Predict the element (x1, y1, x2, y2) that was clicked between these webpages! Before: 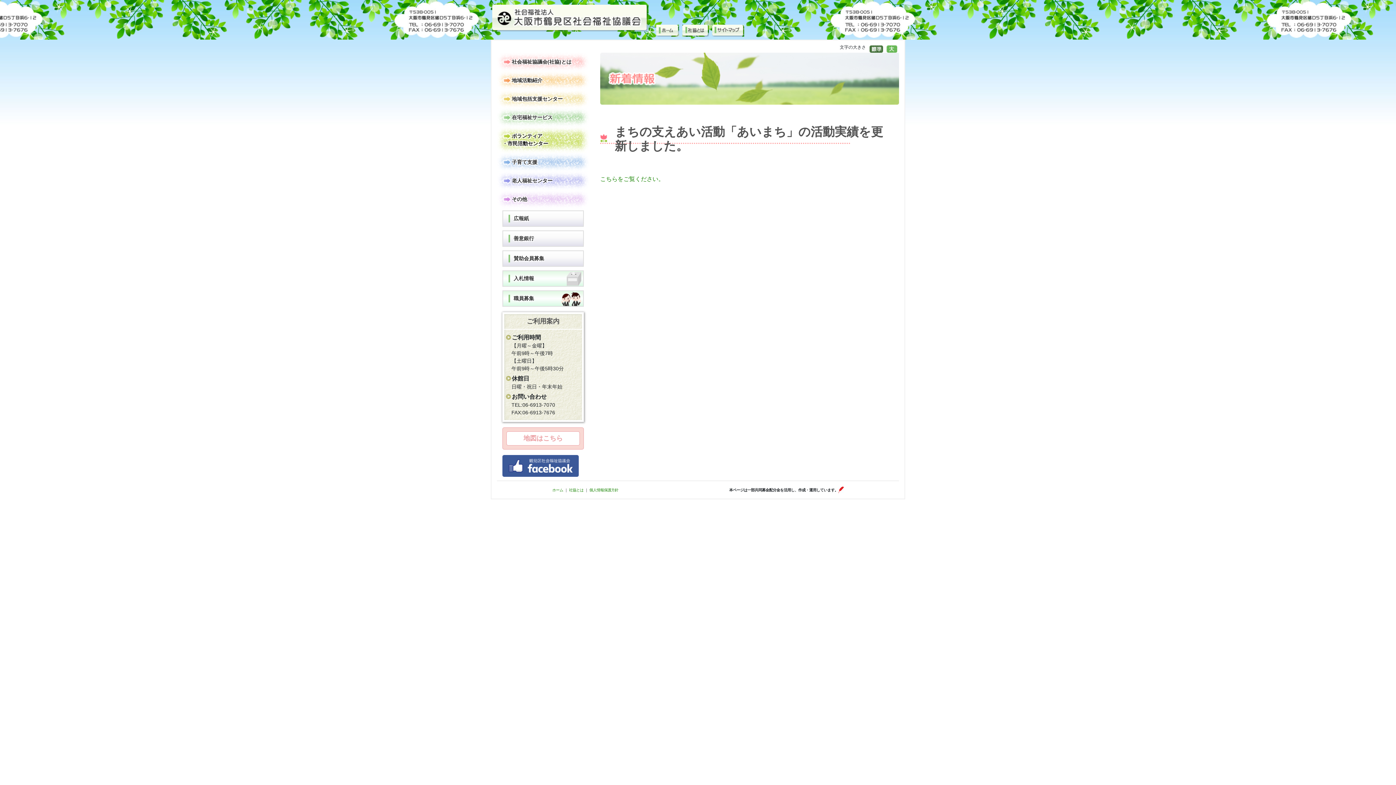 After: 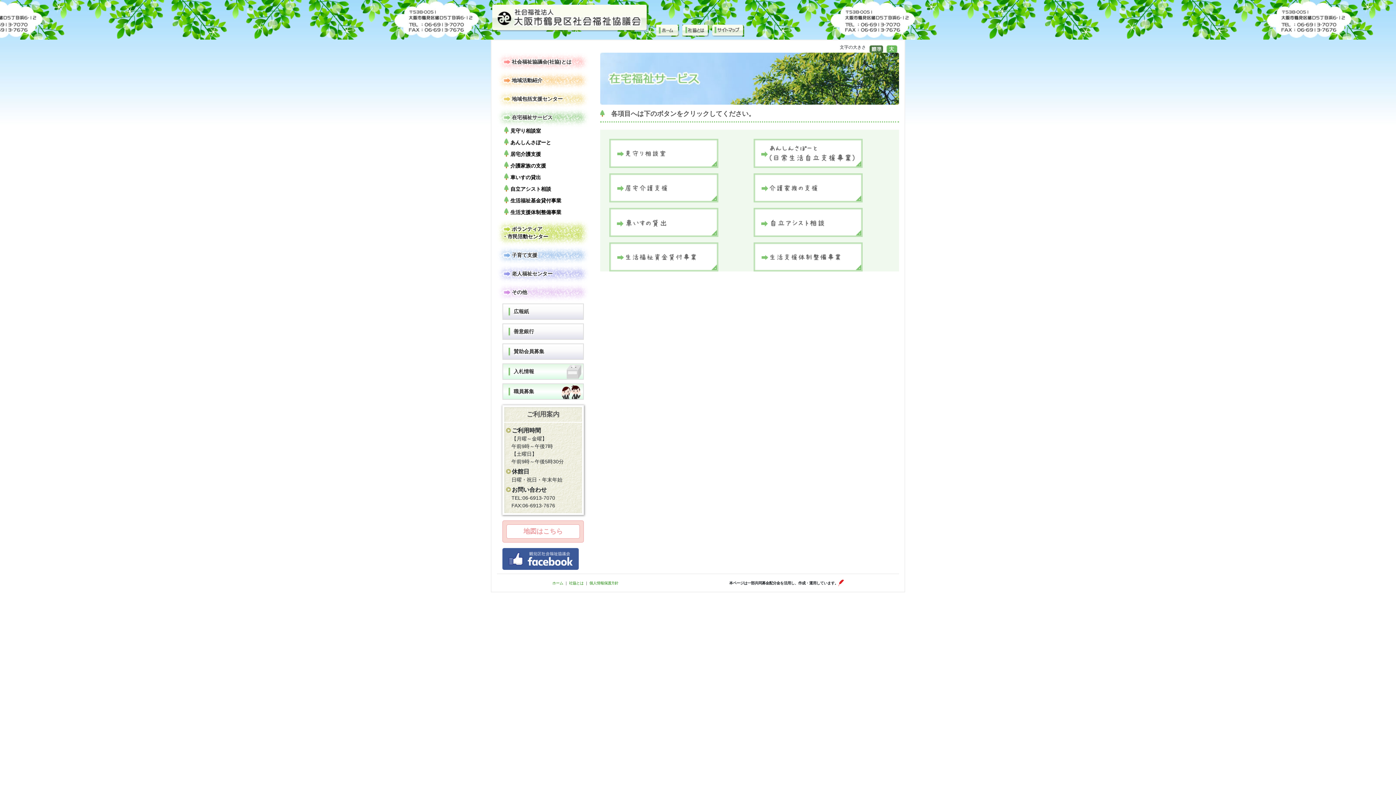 Action: bbox: (497, 108, 589, 126) label: 在宅福祉サービス